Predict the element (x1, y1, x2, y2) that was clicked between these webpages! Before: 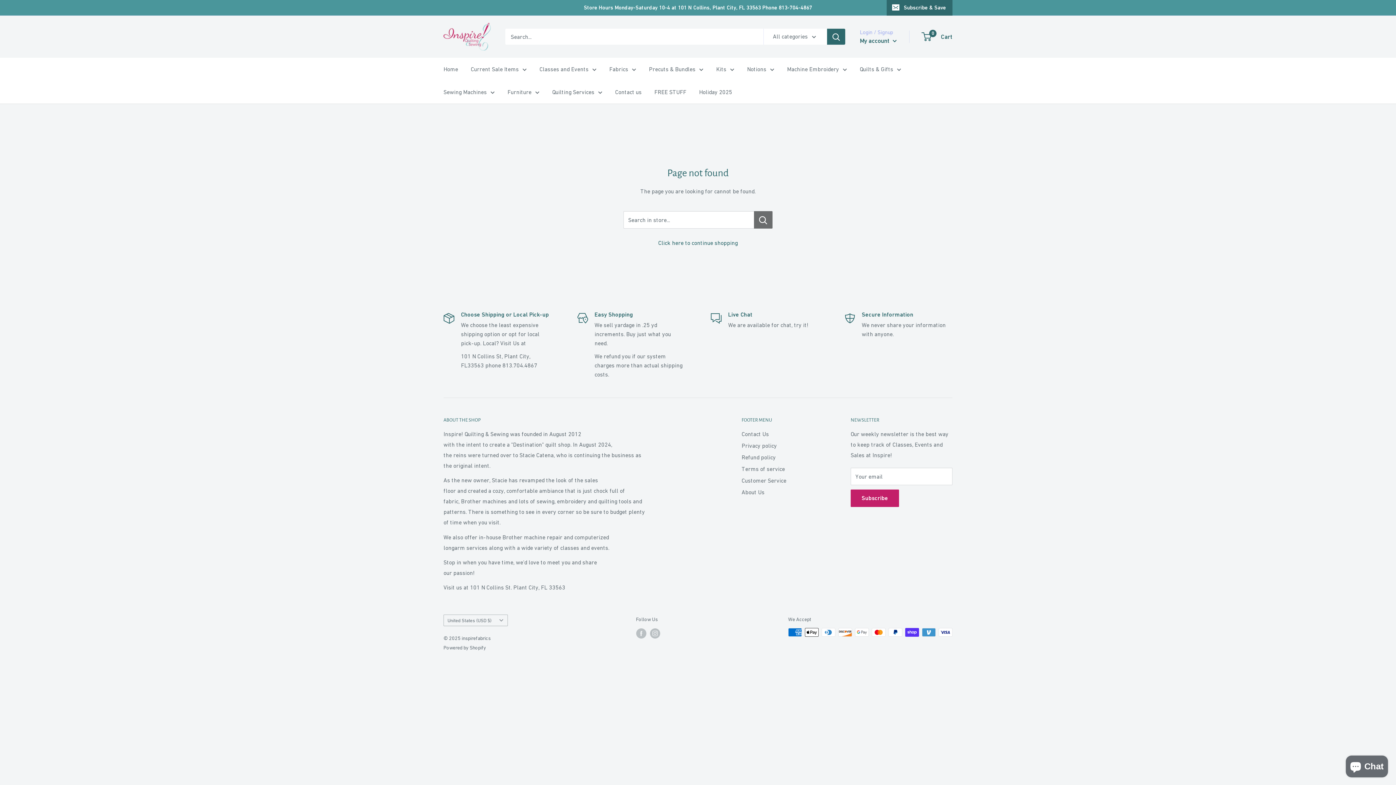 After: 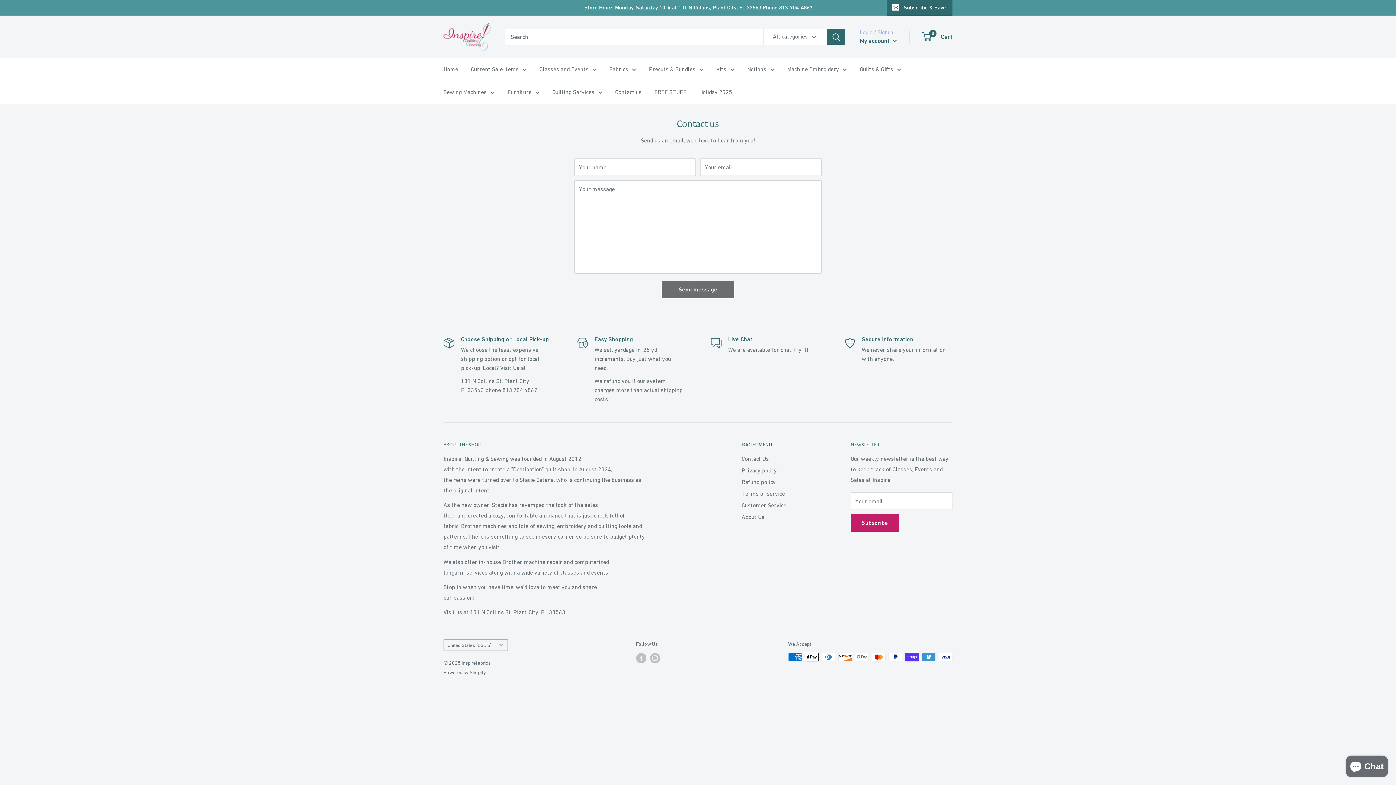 Action: bbox: (741, 428, 825, 440) label: Contact Us